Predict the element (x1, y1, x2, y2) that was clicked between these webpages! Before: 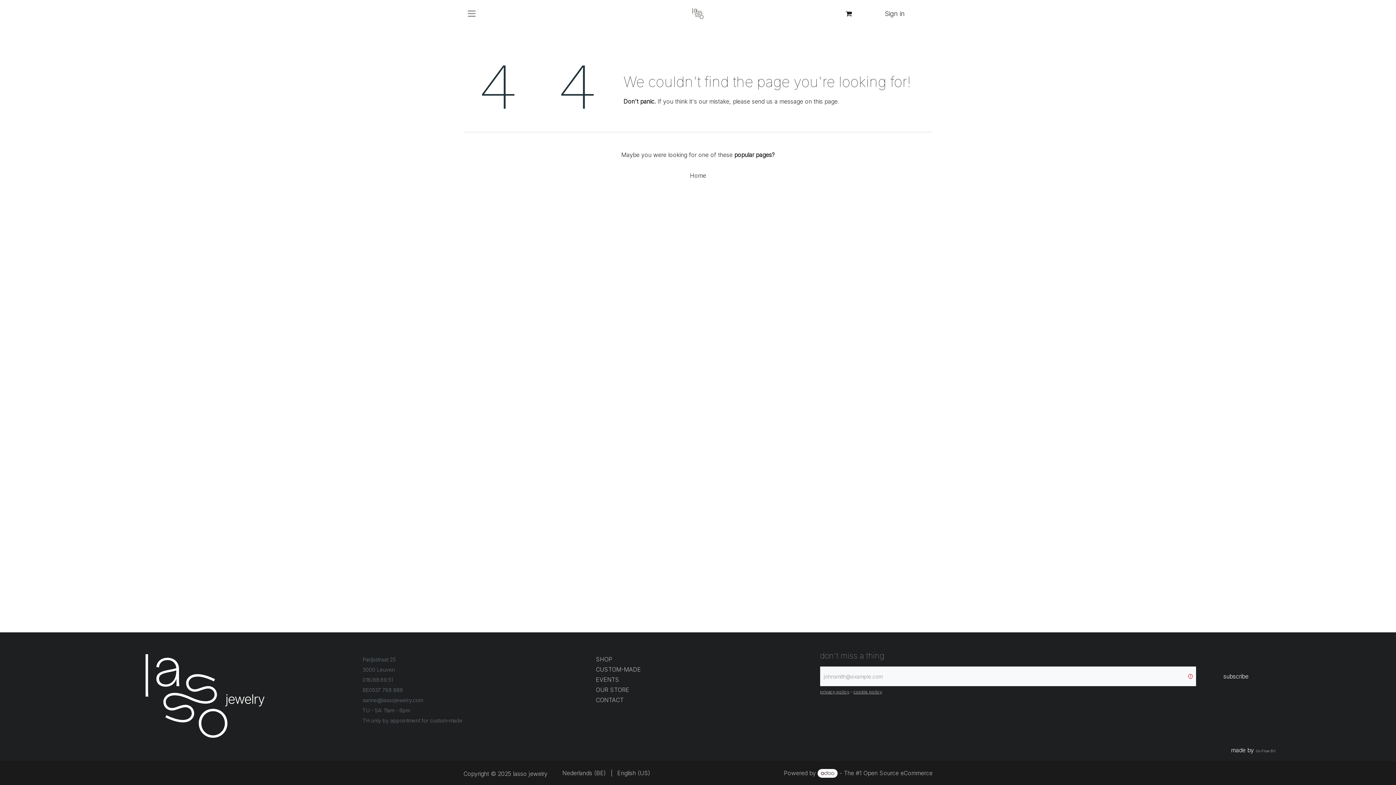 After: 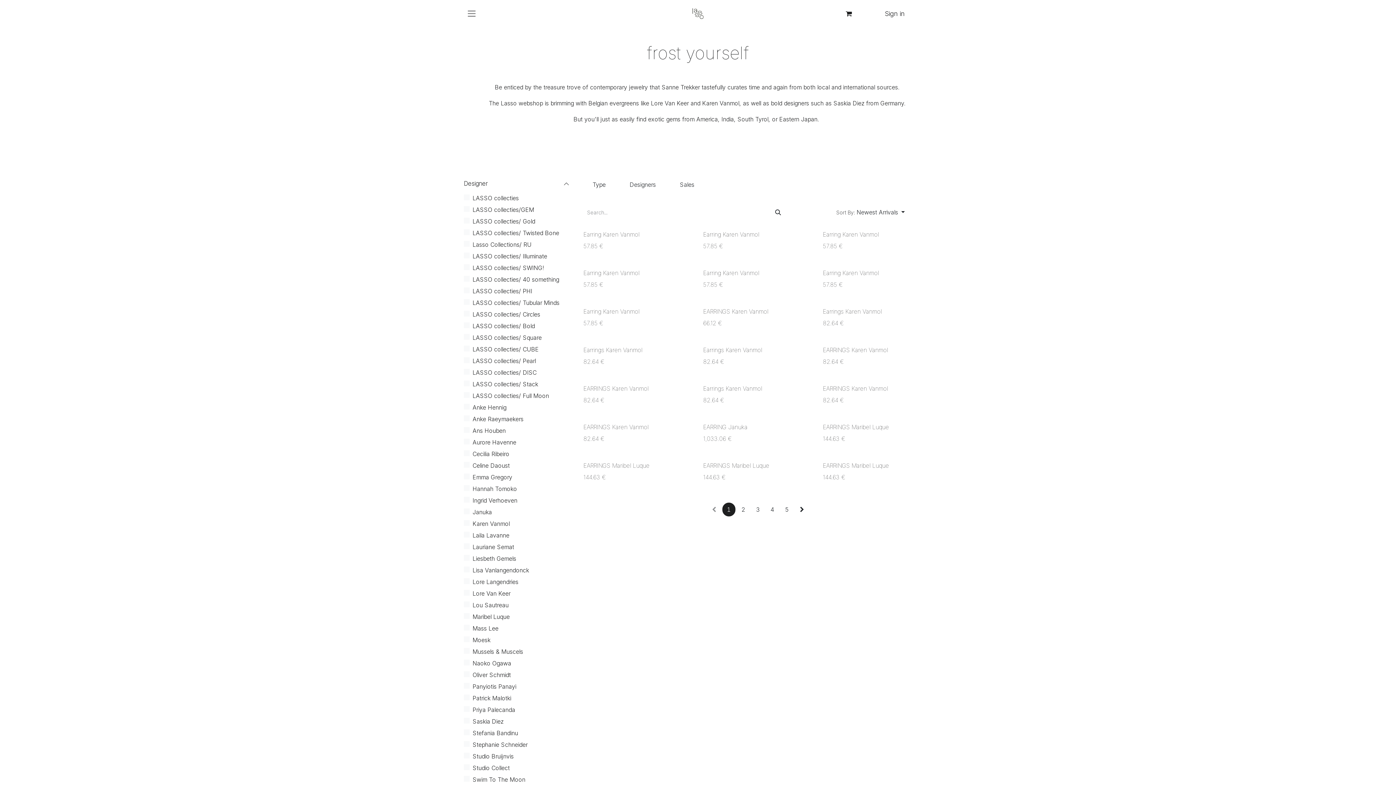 Action: bbox: (596, 656, 612, 663) label: SHOP